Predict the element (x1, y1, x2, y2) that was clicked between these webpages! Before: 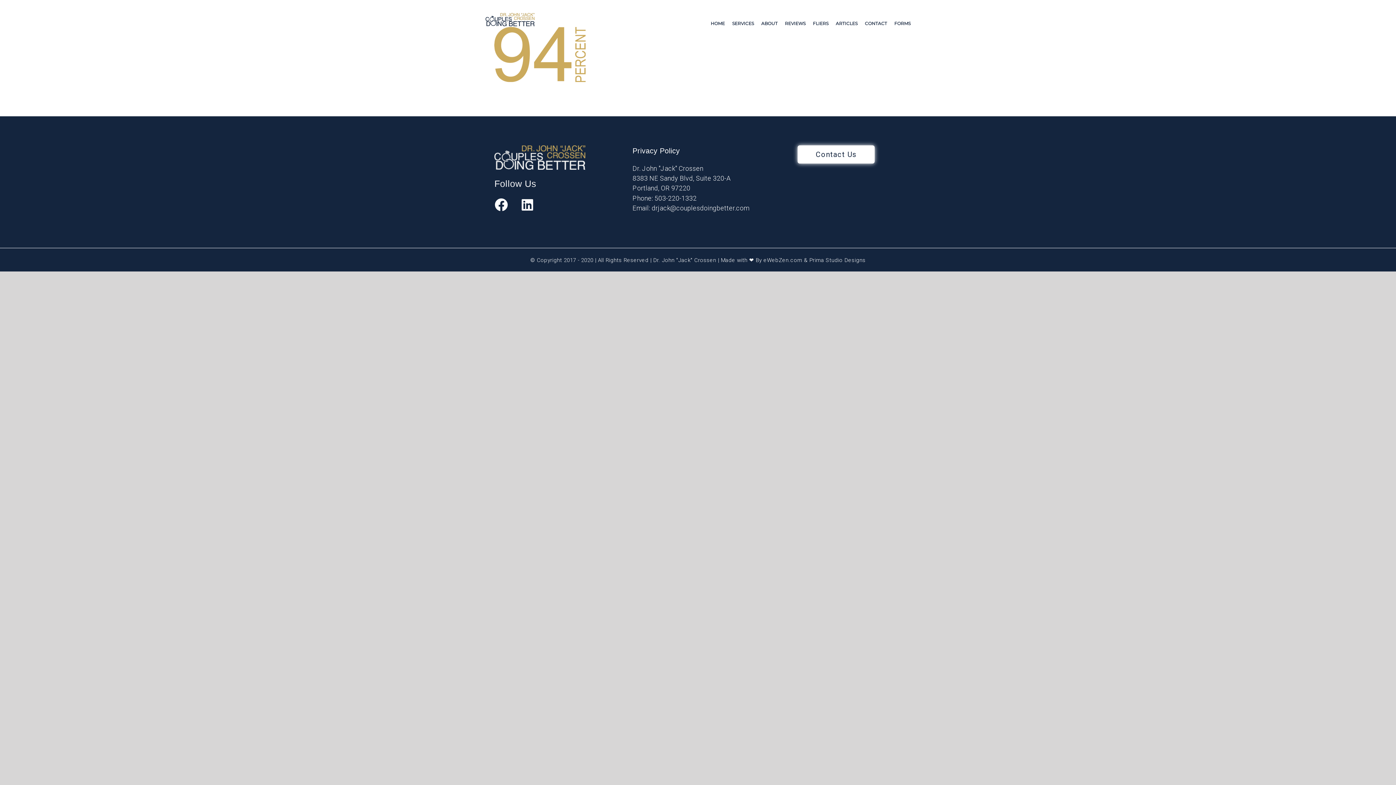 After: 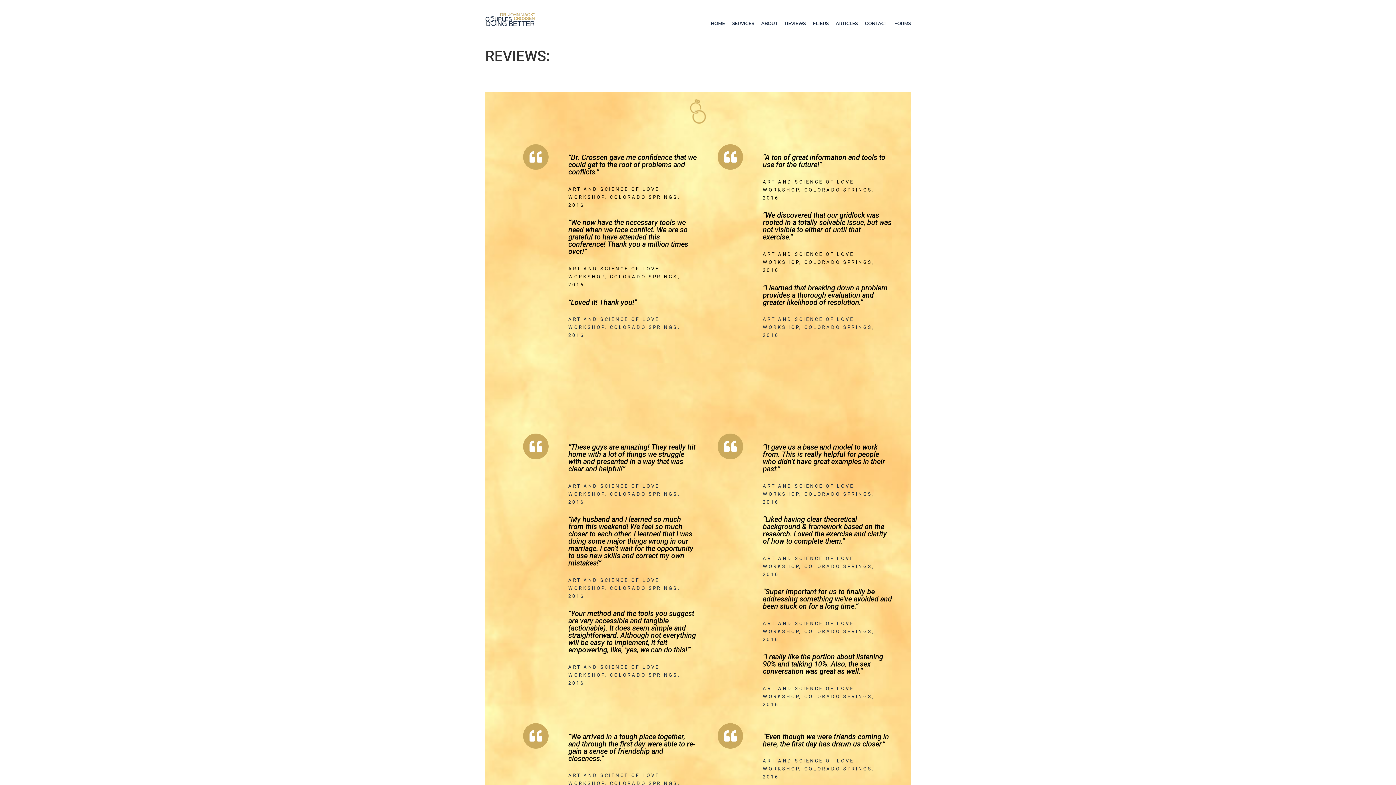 Action: bbox: (785, 8, 805, 38) label: REVIEWS